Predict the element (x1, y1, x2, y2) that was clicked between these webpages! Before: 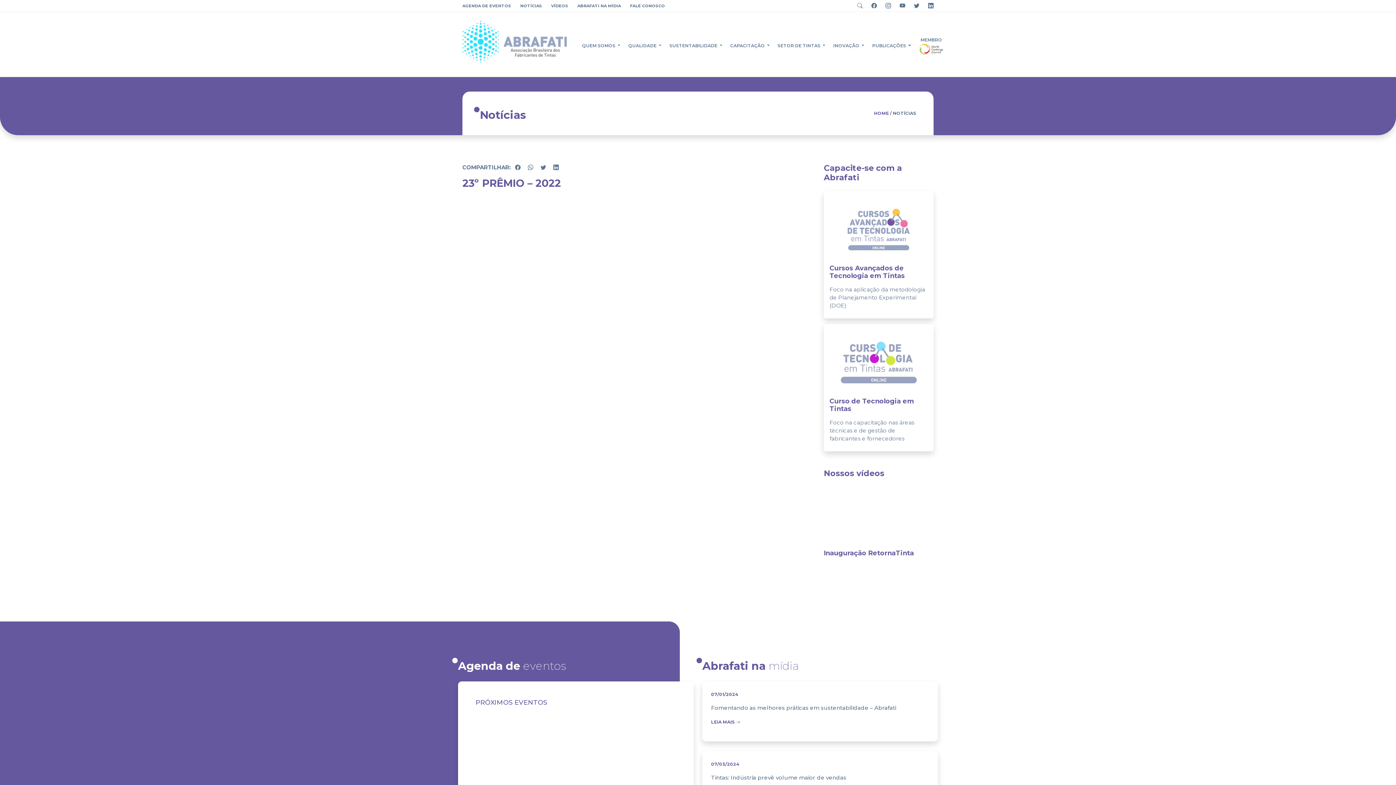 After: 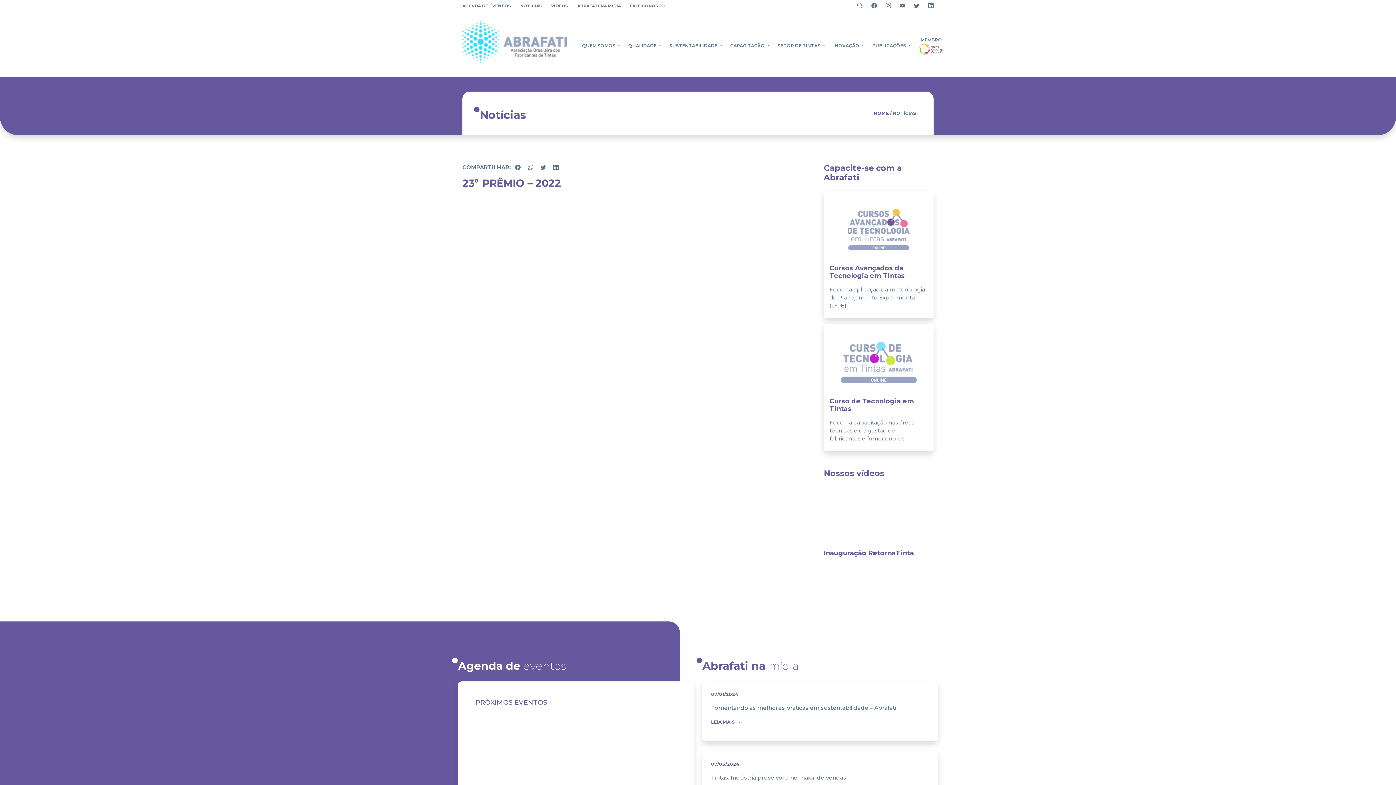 Action: bbox: (550, 164, 561, 170)